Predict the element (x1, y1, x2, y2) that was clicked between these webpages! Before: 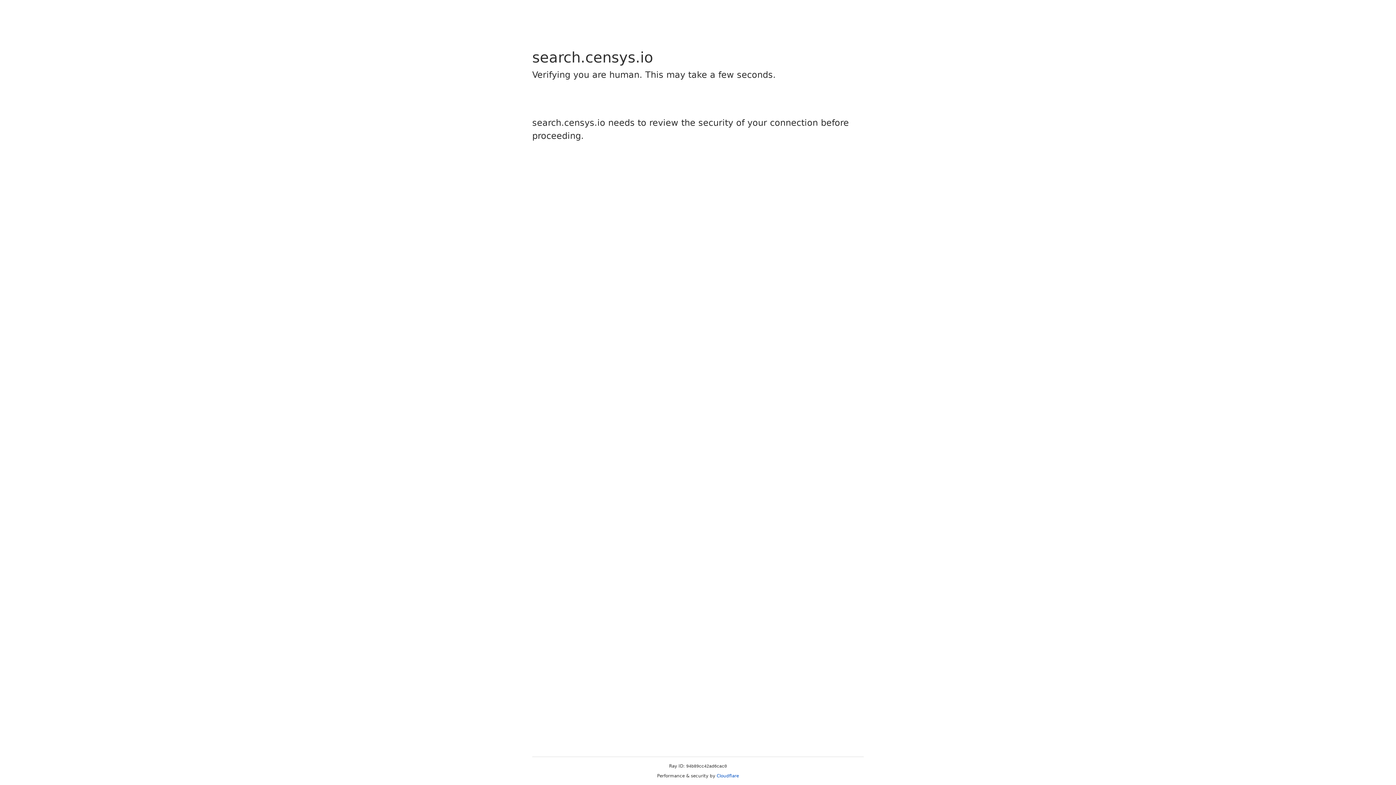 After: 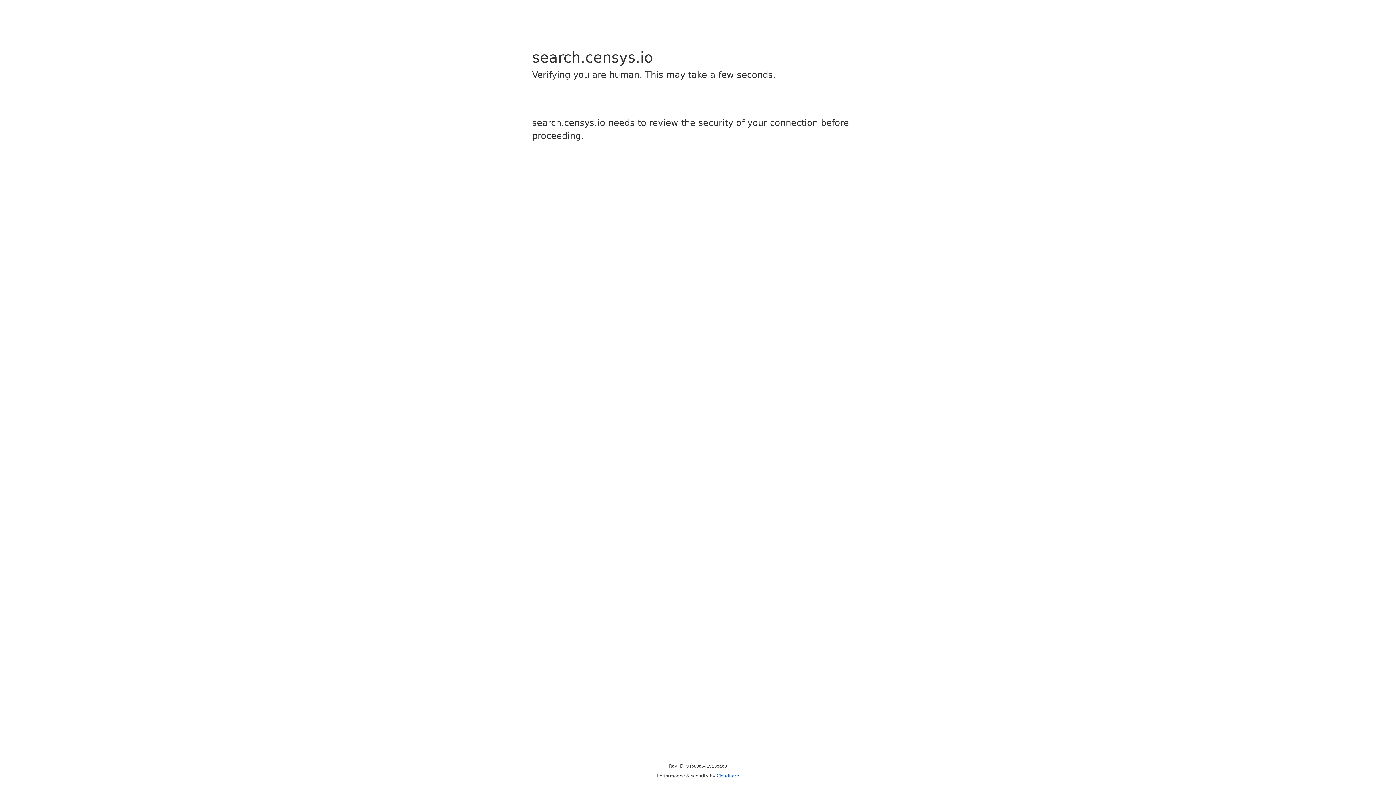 Action: label: Cloudflare bbox: (716, 773, 739, 778)